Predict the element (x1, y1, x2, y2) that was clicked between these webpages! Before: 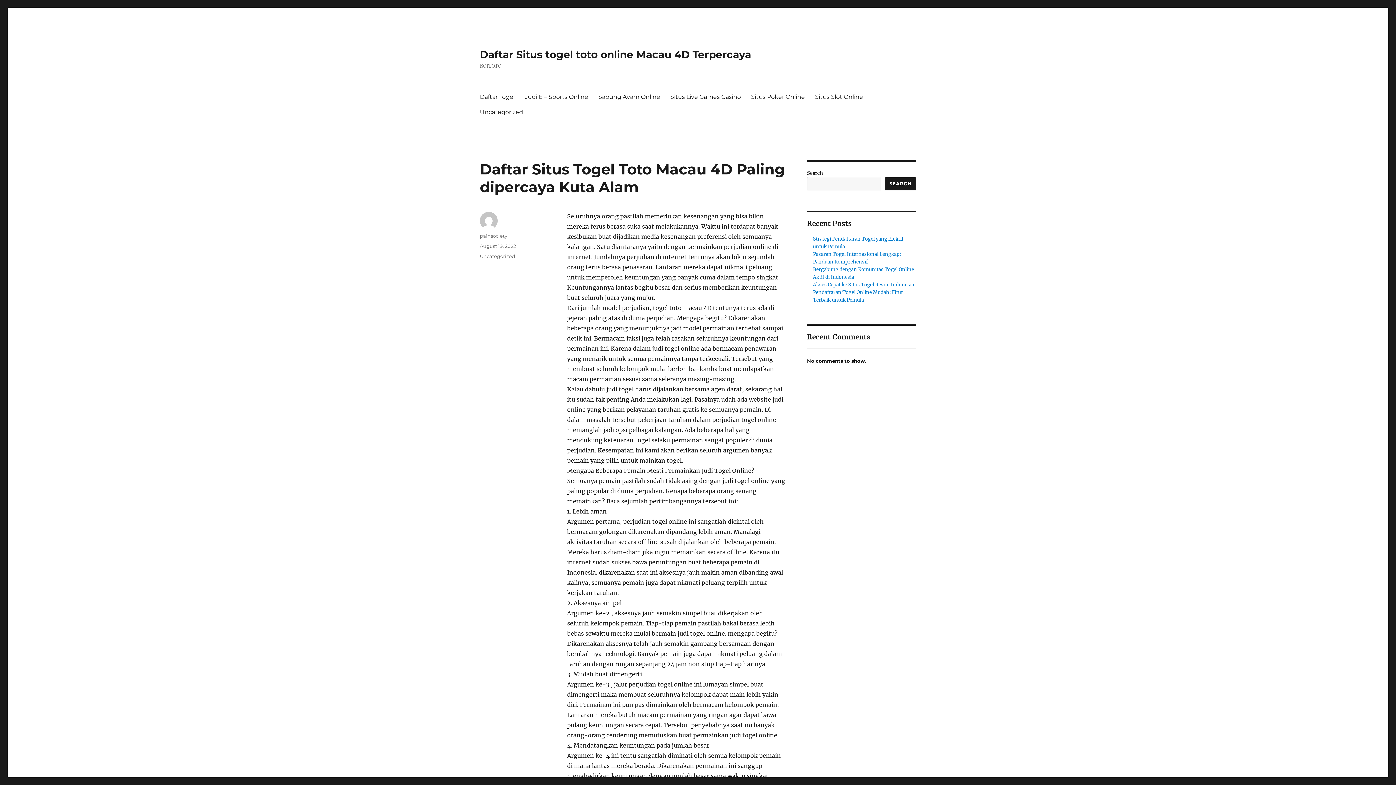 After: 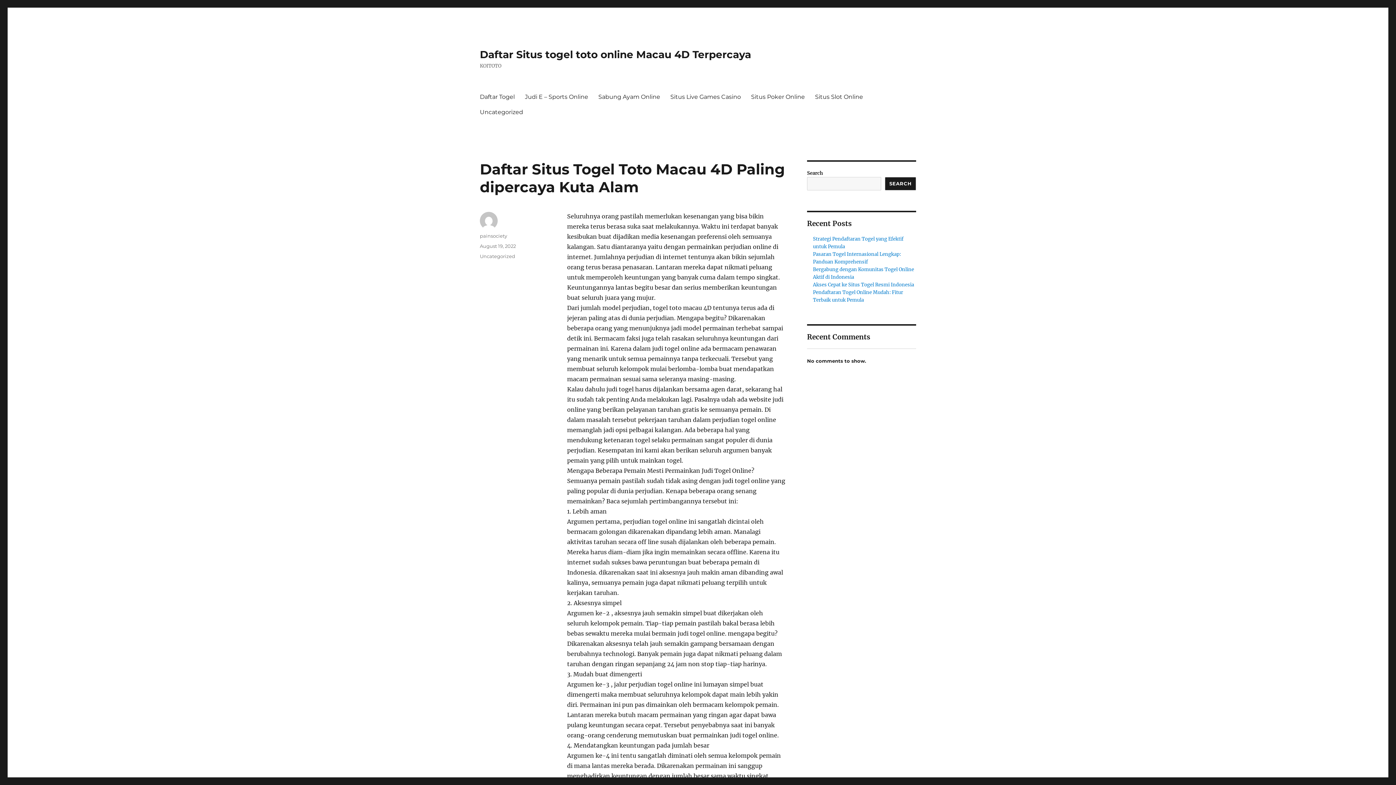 Action: label: August 19, 2022 bbox: (480, 243, 516, 249)